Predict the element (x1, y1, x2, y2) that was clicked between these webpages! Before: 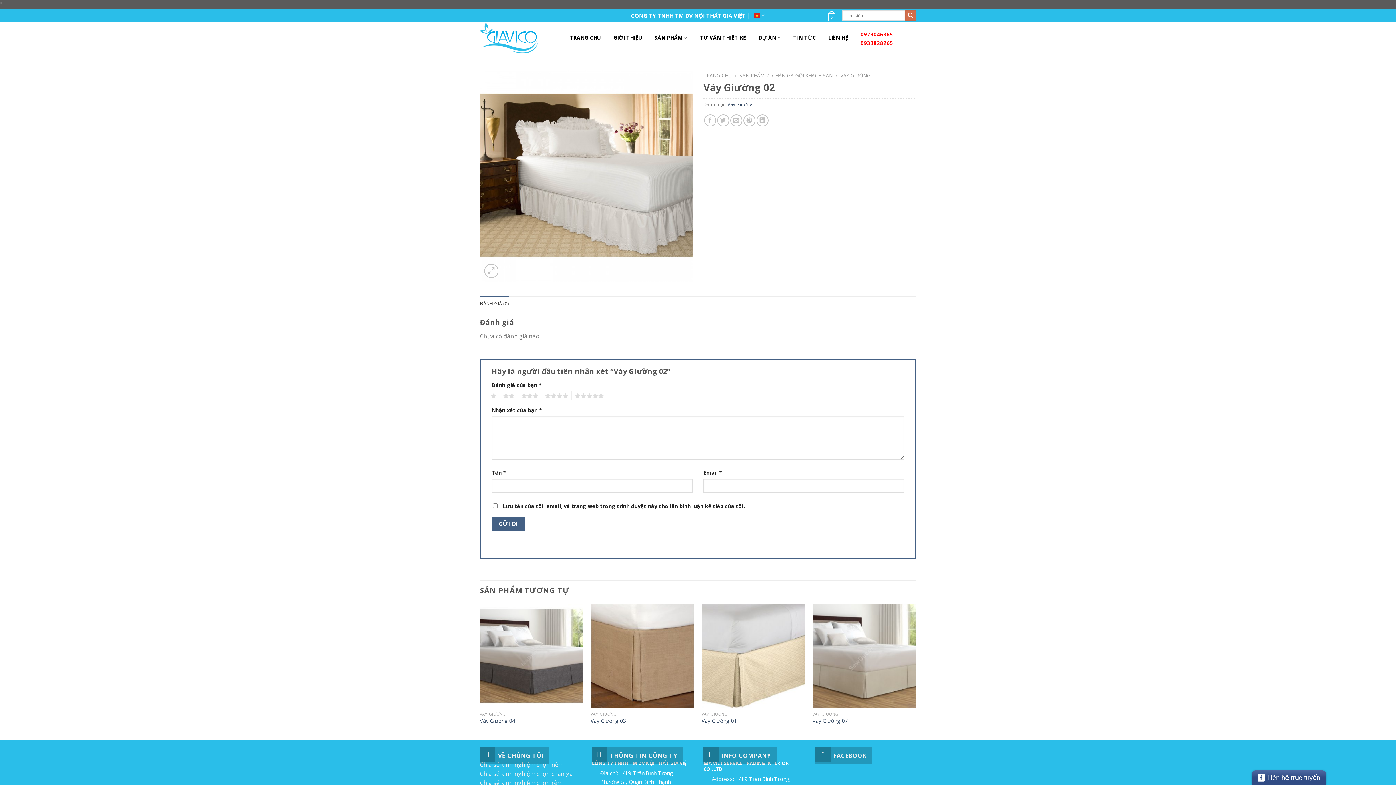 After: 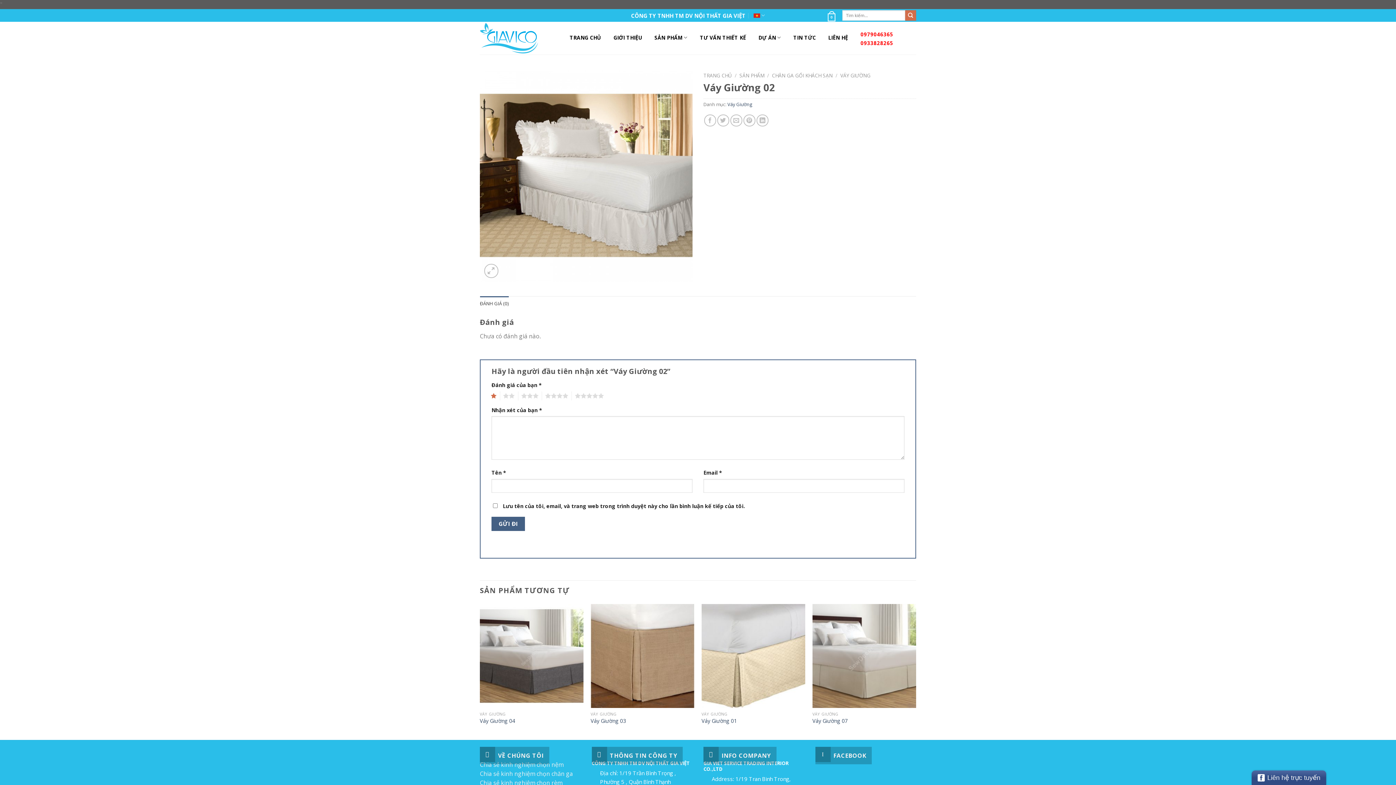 Action: bbox: (488, 391, 496, 400) label: 1